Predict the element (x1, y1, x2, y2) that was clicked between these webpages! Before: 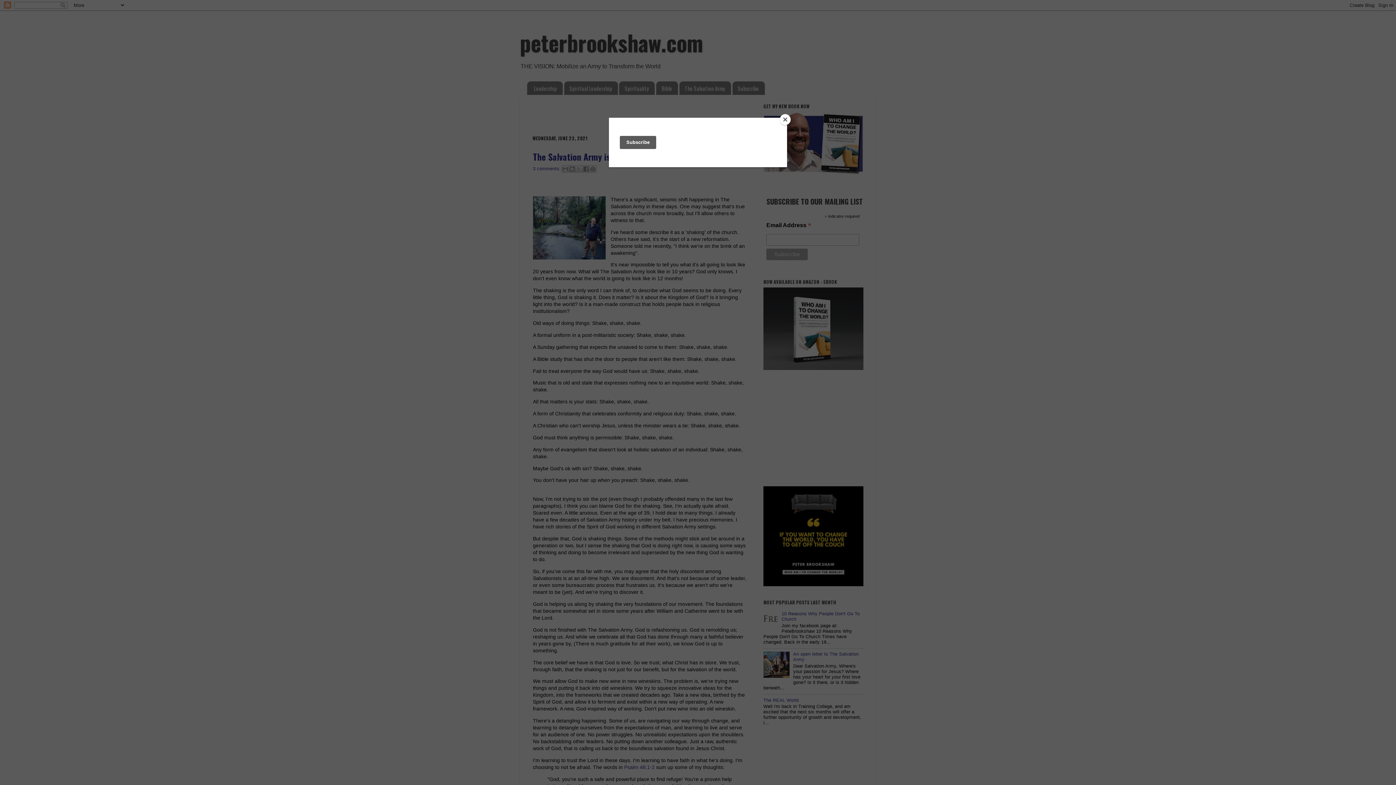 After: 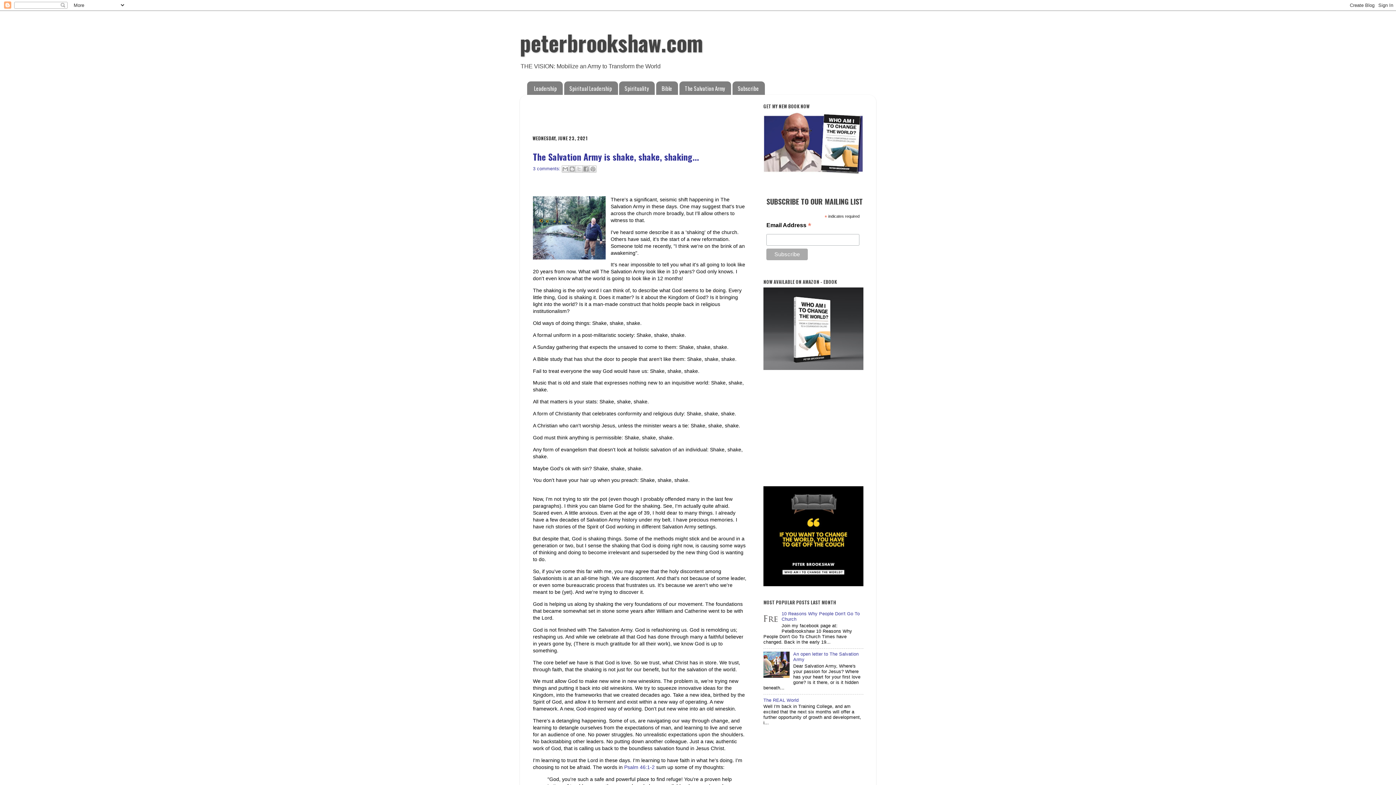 Action: bbox: (780, 114, 790, 125) label: Close